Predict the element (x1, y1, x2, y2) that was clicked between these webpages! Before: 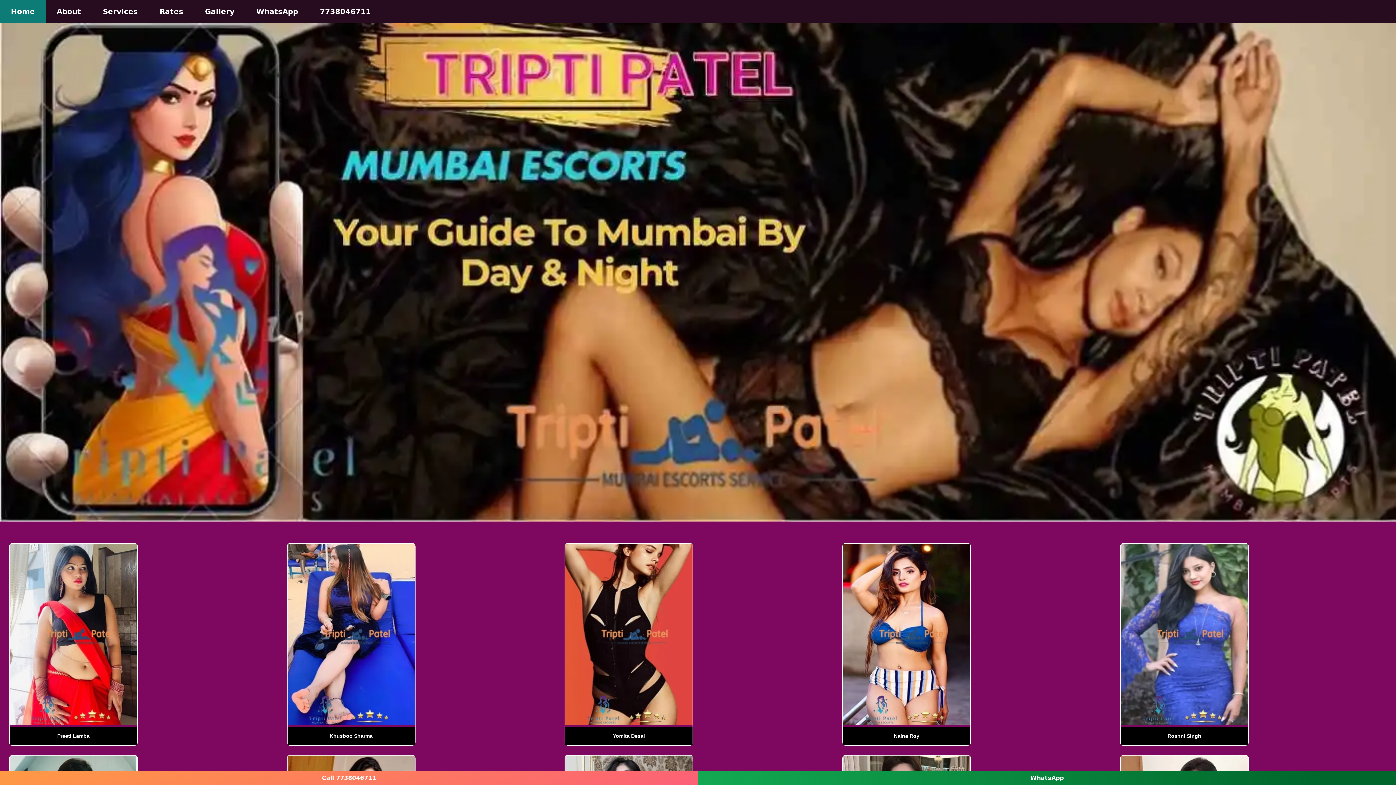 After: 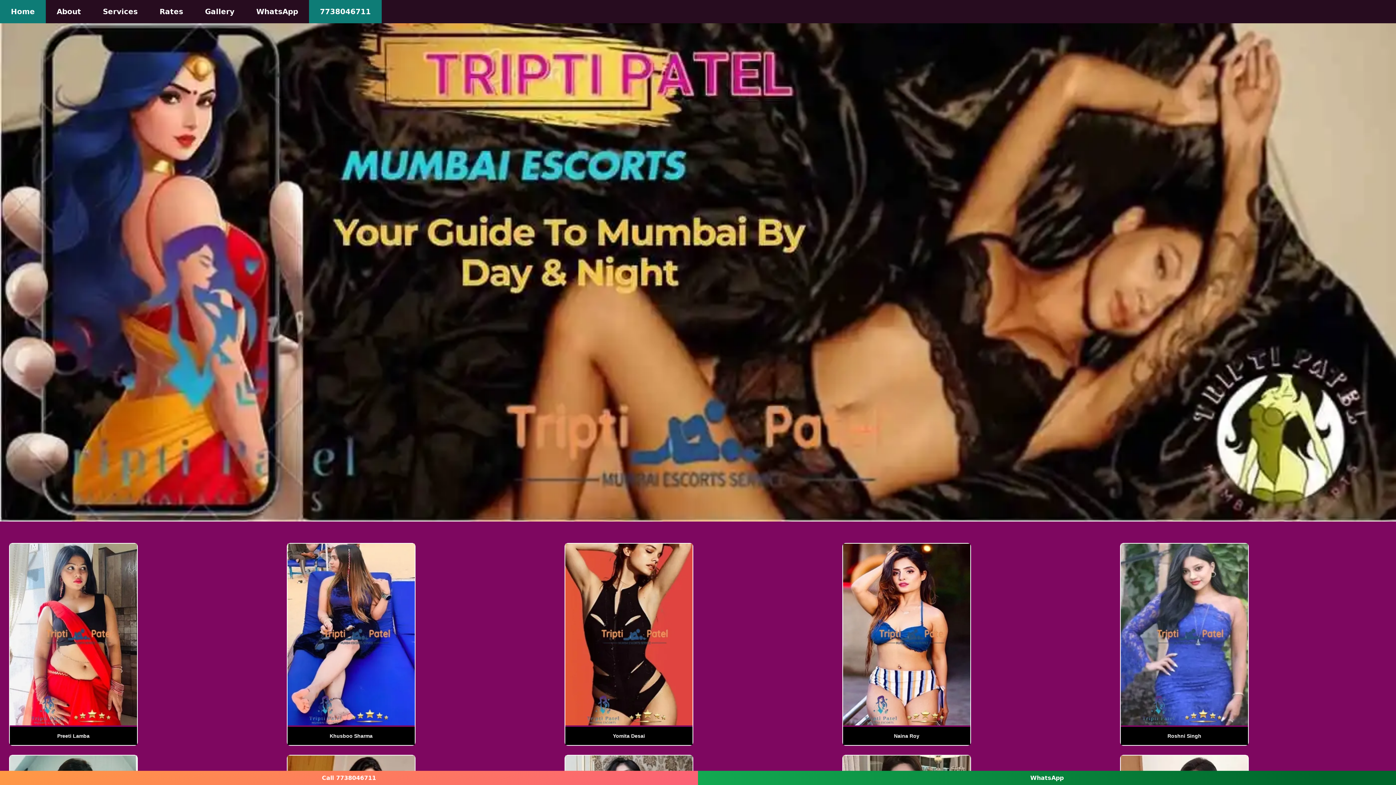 Action: bbox: (309, 0, 381, 23) label: 7738046711